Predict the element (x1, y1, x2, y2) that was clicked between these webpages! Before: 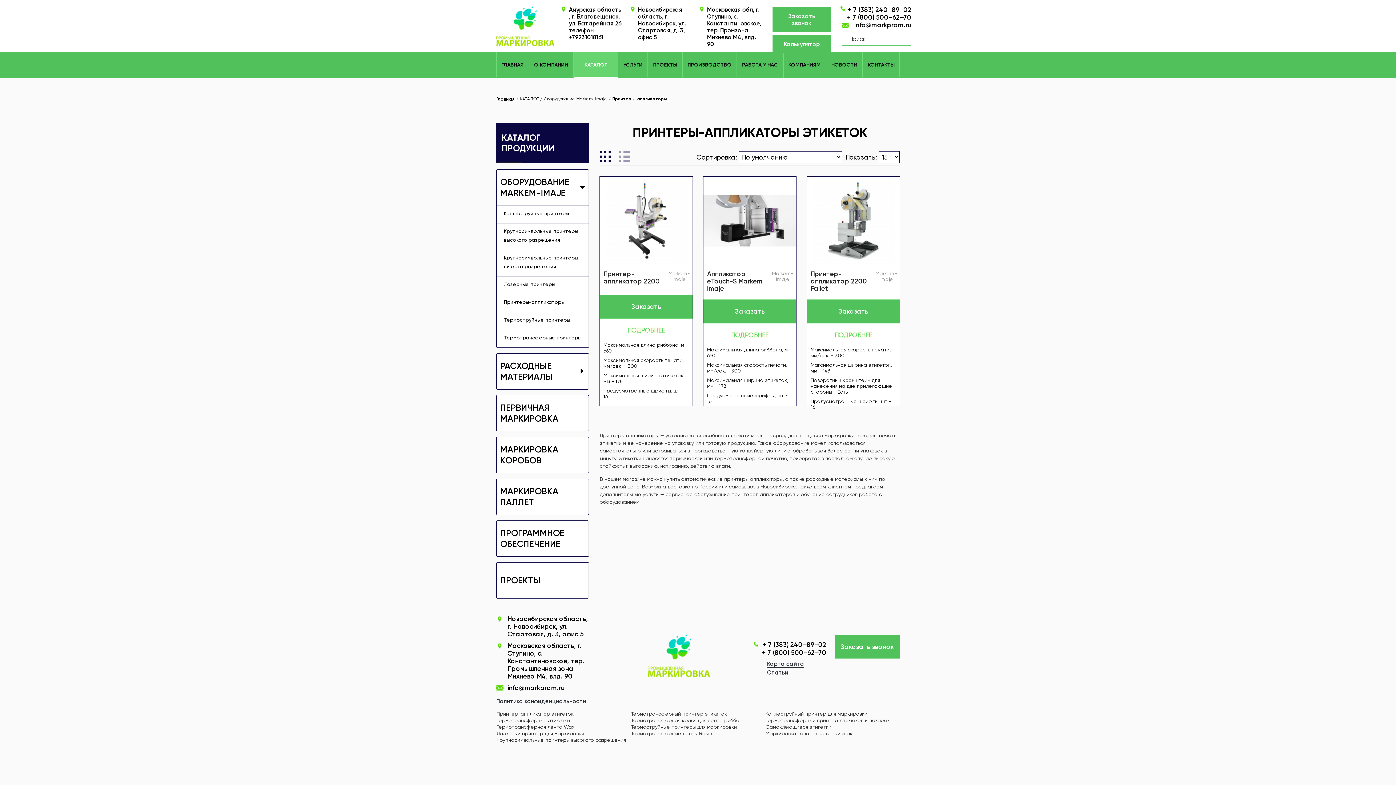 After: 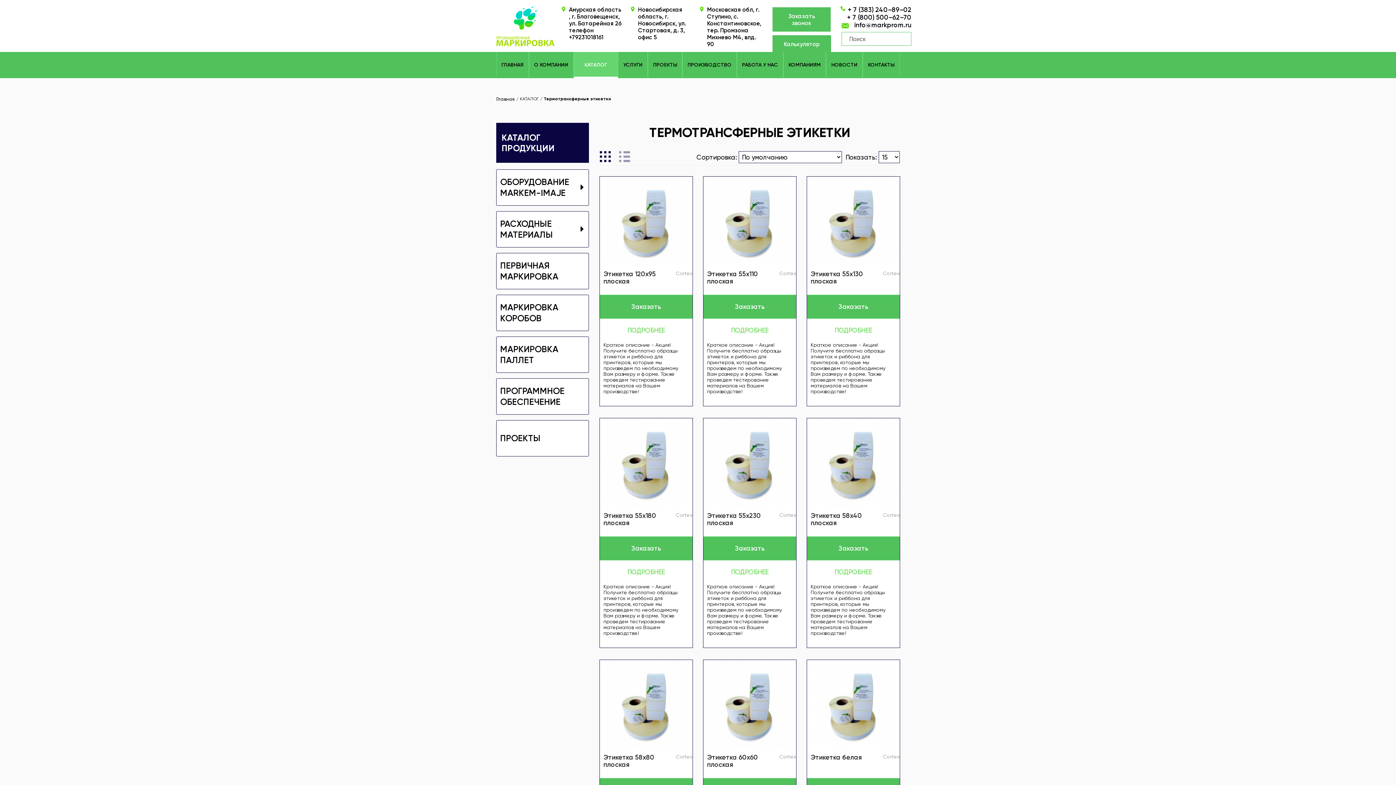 Action: bbox: (496, 717, 570, 723) label: Термотрансферные этикетки